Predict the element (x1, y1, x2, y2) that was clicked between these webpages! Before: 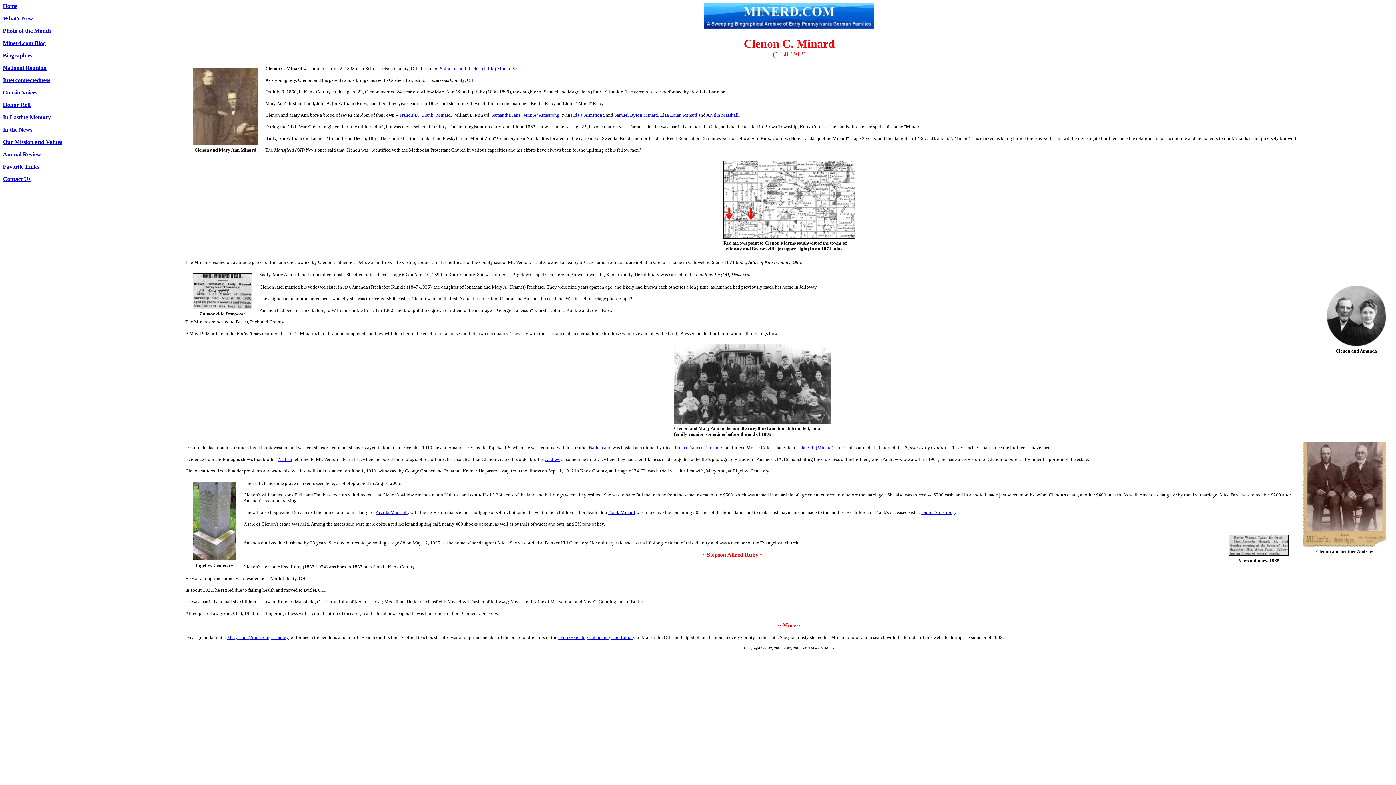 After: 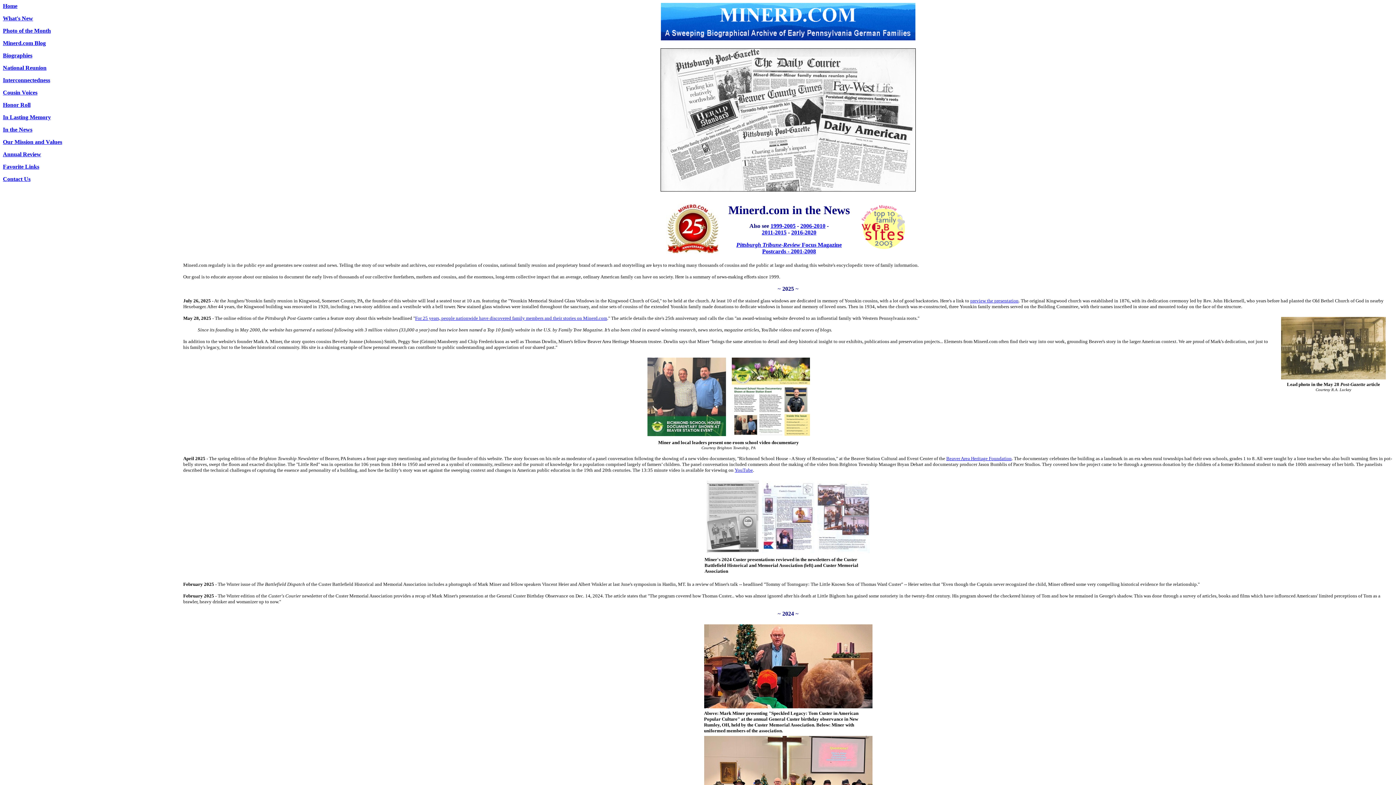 Action: label: In the News bbox: (2, 126, 32, 132)